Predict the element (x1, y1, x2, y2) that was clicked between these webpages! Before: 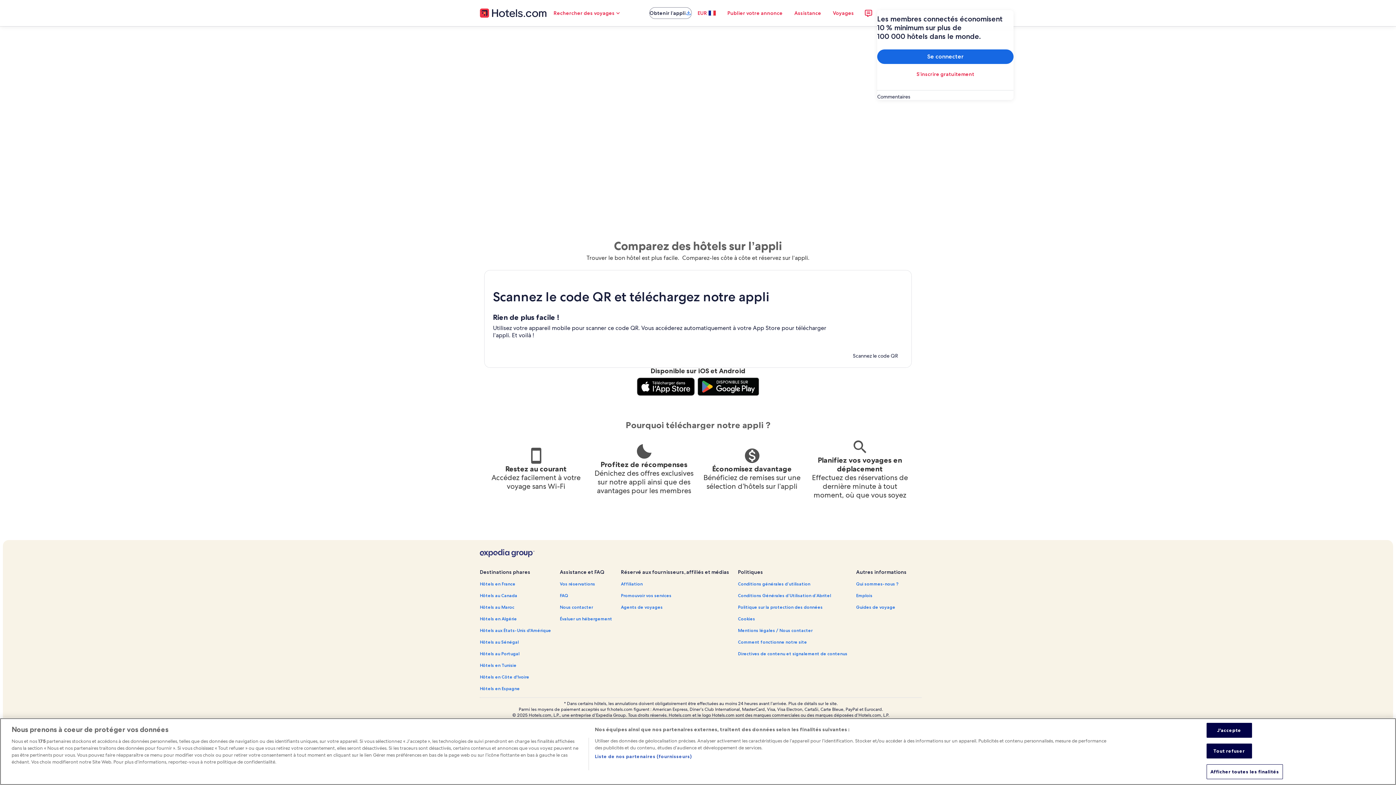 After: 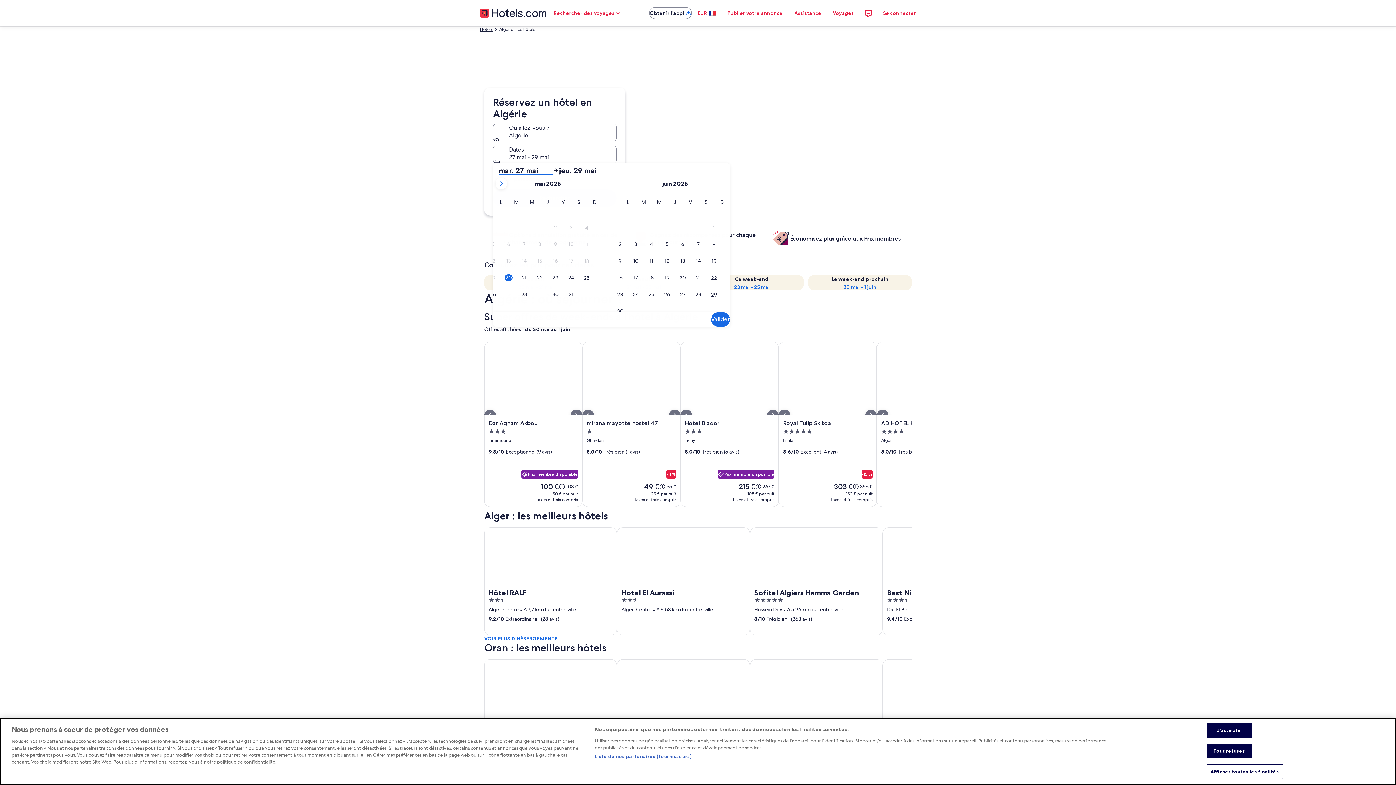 Action: bbox: (480, 616, 551, 622) label: Hôtels en Algérie